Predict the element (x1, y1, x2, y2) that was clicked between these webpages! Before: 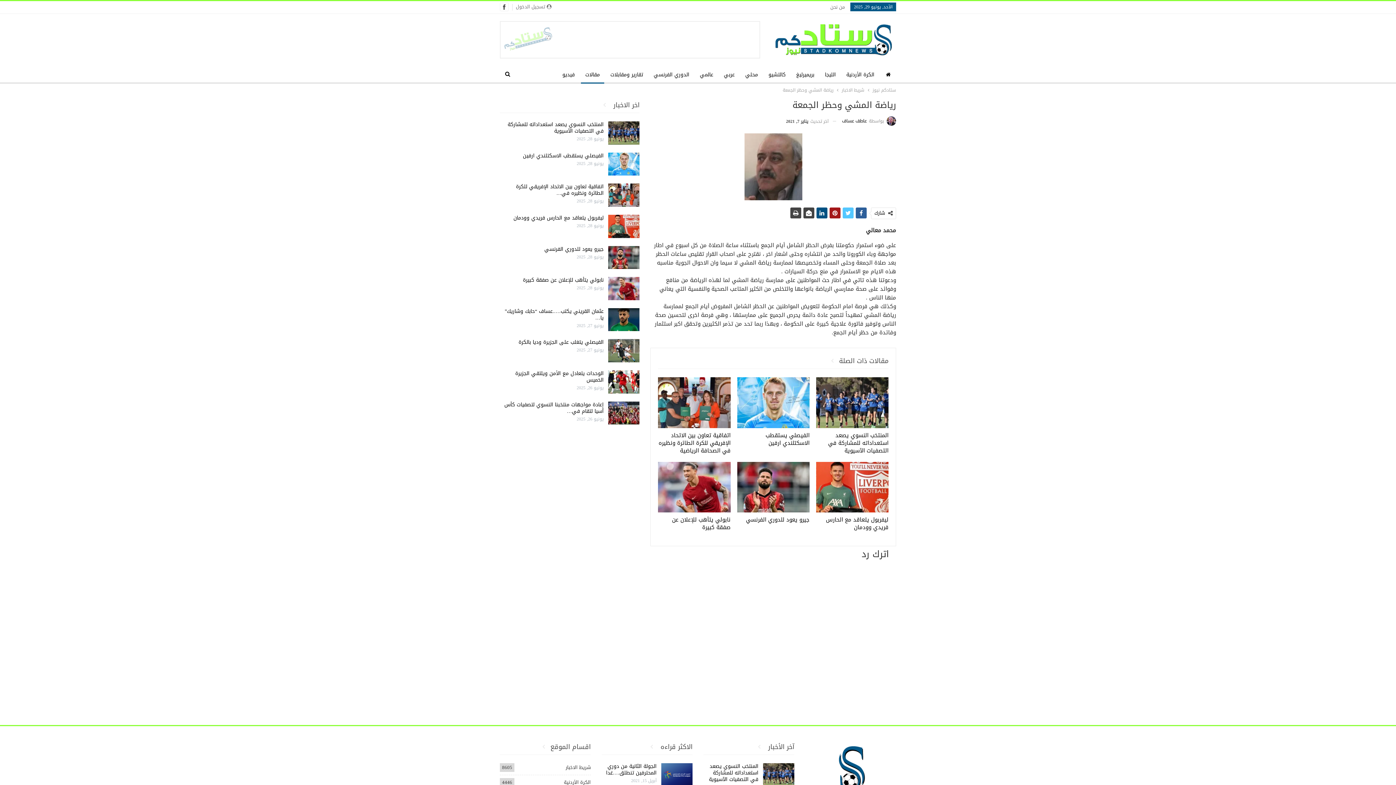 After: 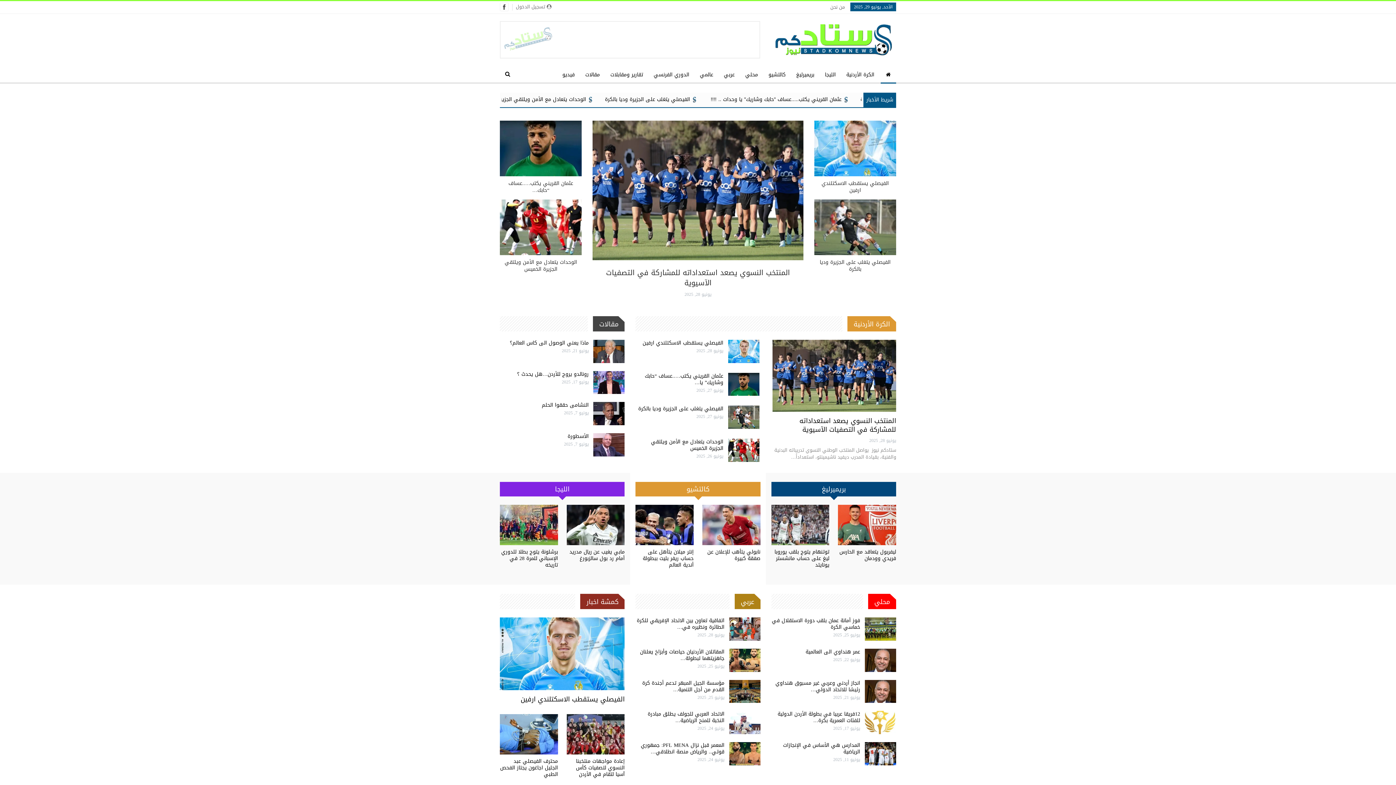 Action: bbox: (880, 66, 896, 83)